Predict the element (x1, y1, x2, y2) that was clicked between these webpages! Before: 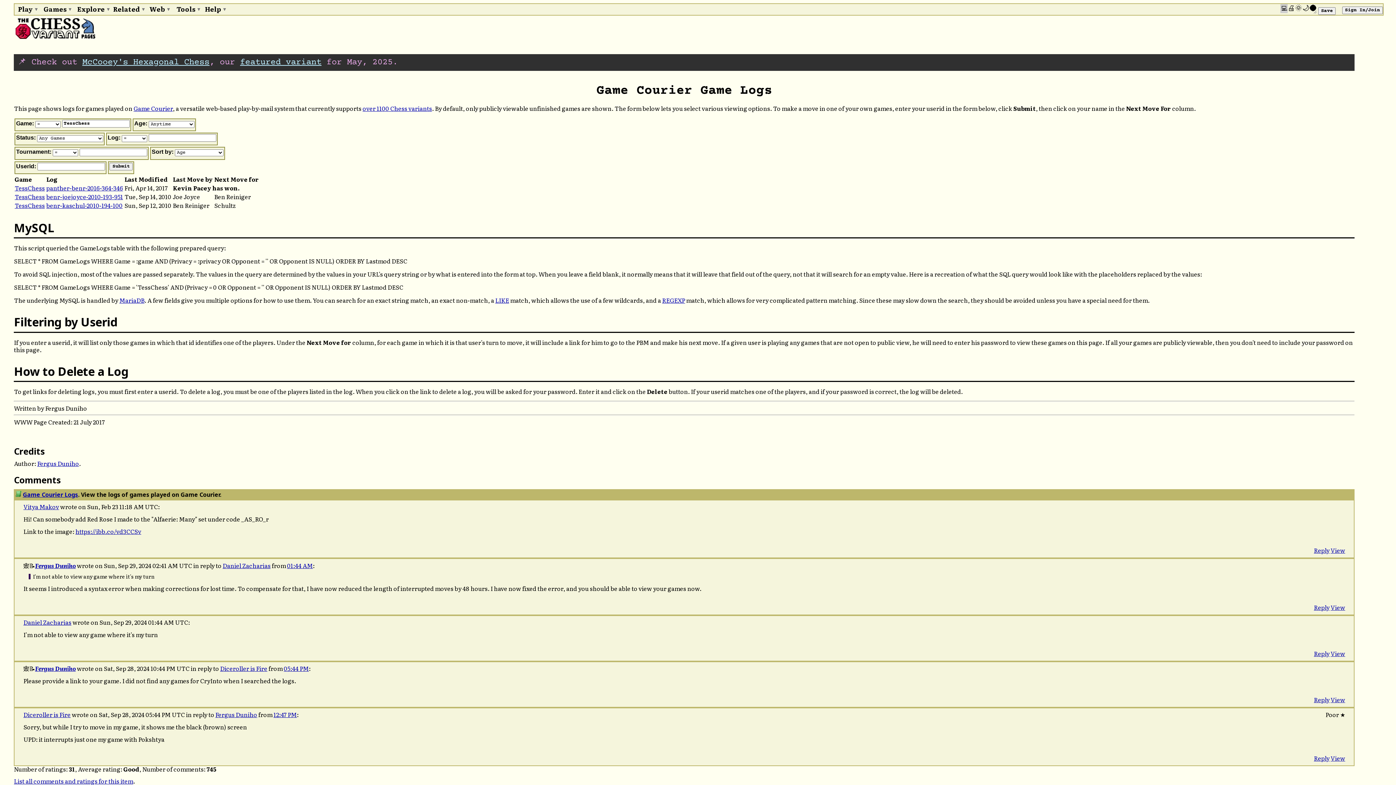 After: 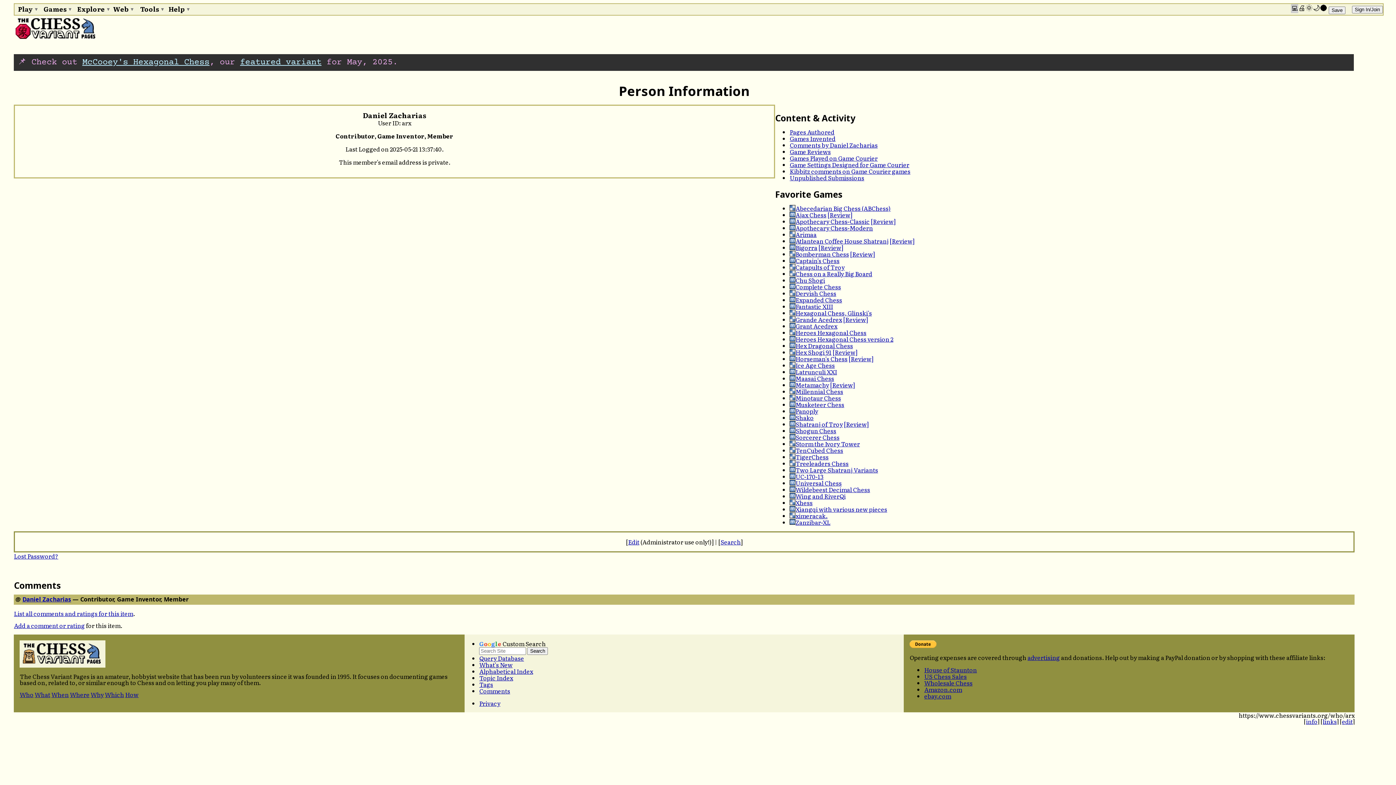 Action: bbox: (222, 561, 270, 570) label: Daniel Zacharias